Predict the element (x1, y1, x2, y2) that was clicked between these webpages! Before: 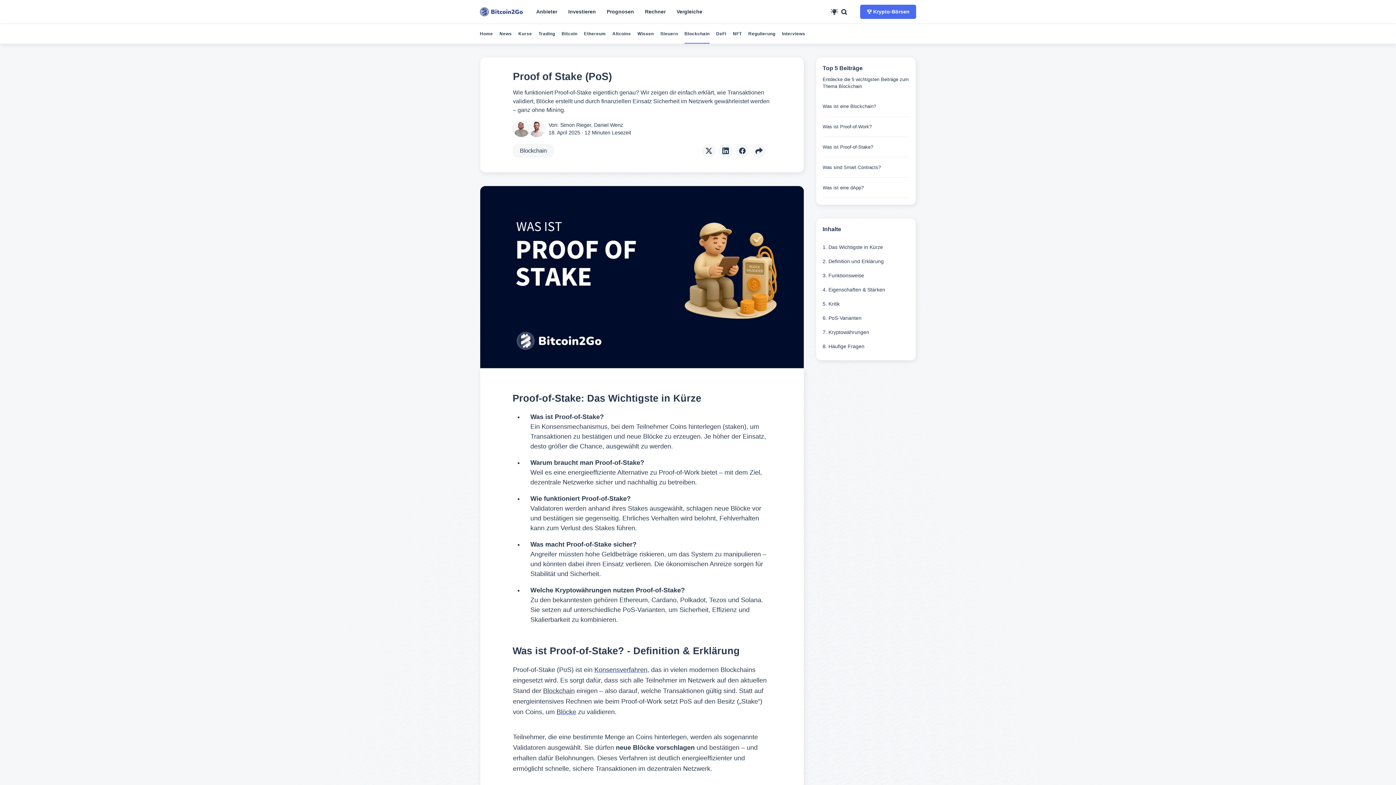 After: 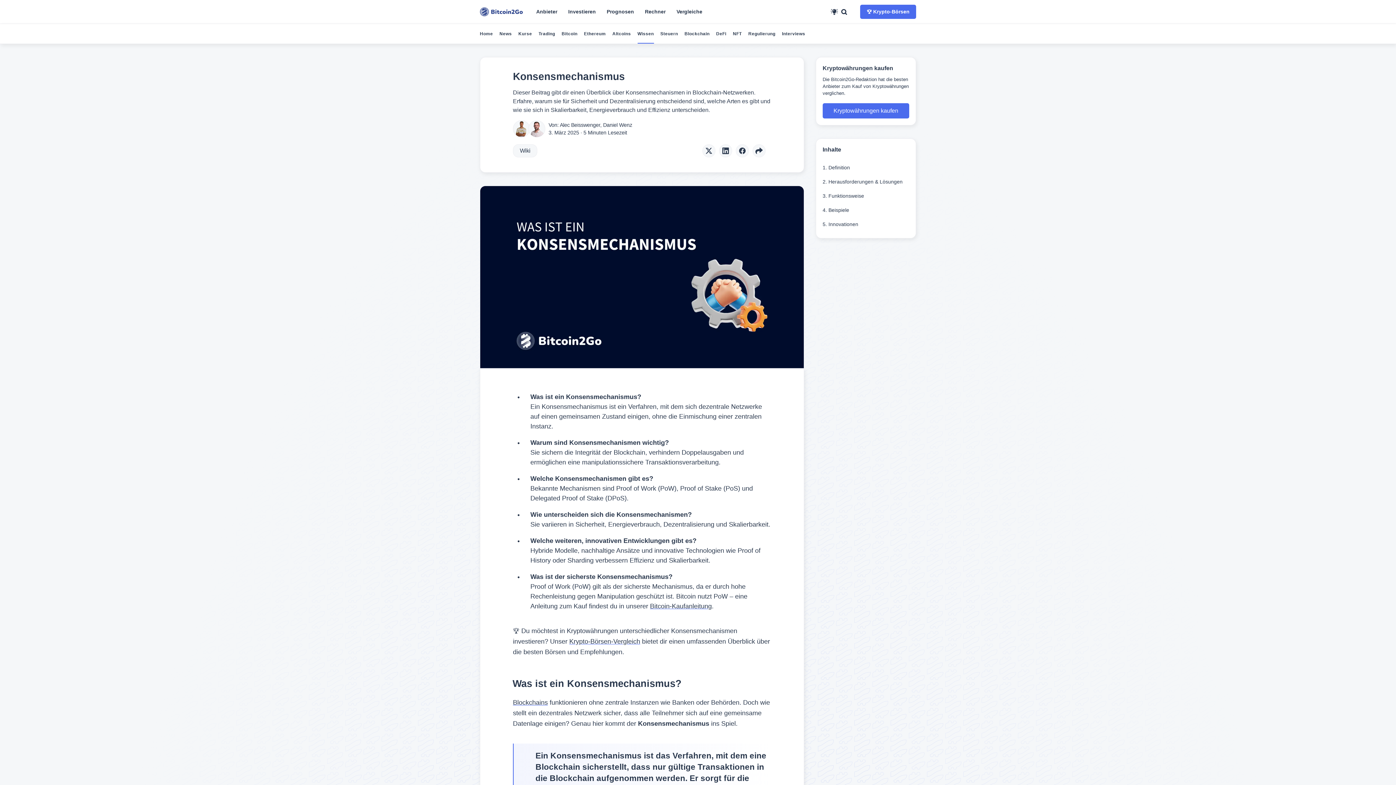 Action: label: Konsensverfahren bbox: (594, 666, 647, 673)